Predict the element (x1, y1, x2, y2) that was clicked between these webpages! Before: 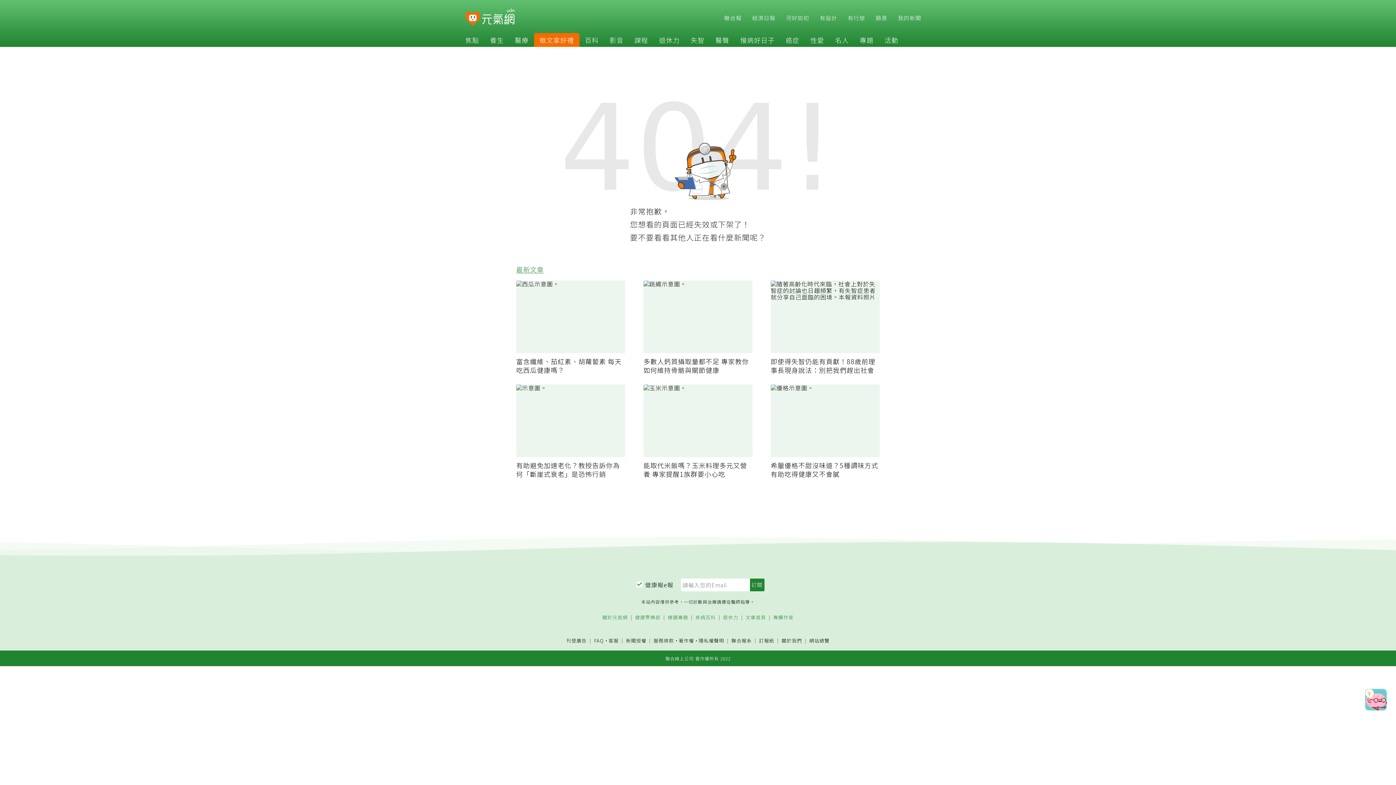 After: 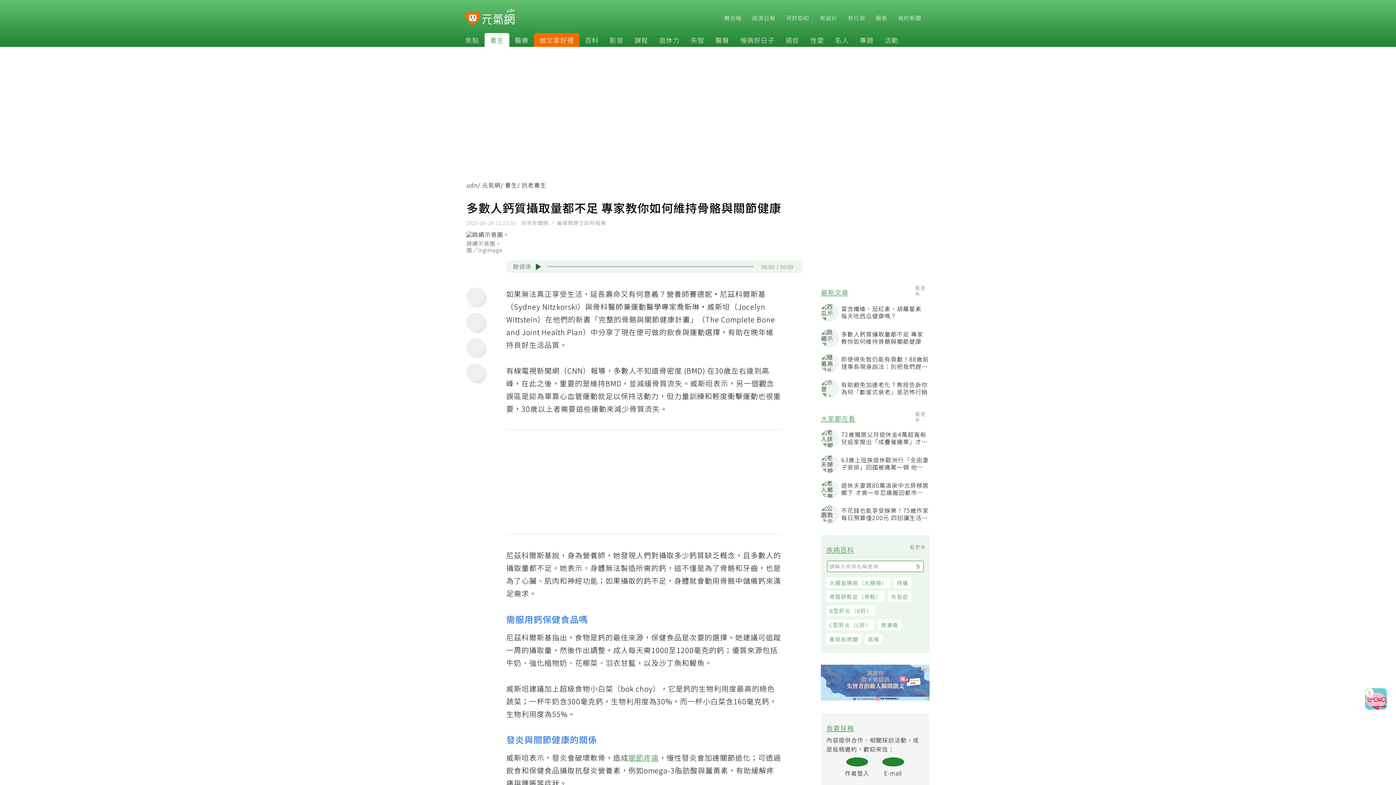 Action: bbox: (643, 280, 752, 374) label: 多數人鈣質攝取量都不足 專家教你如何維持骨骼與關節健康